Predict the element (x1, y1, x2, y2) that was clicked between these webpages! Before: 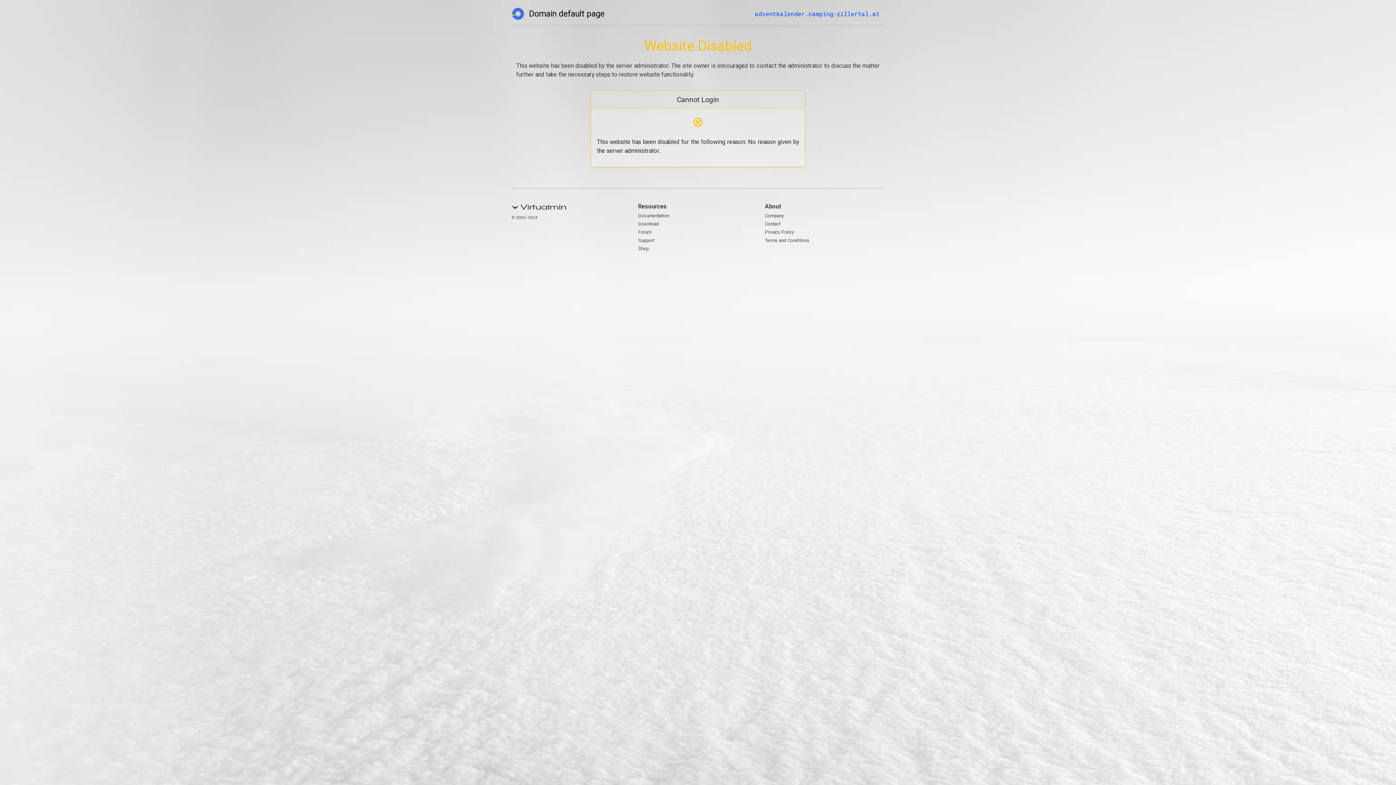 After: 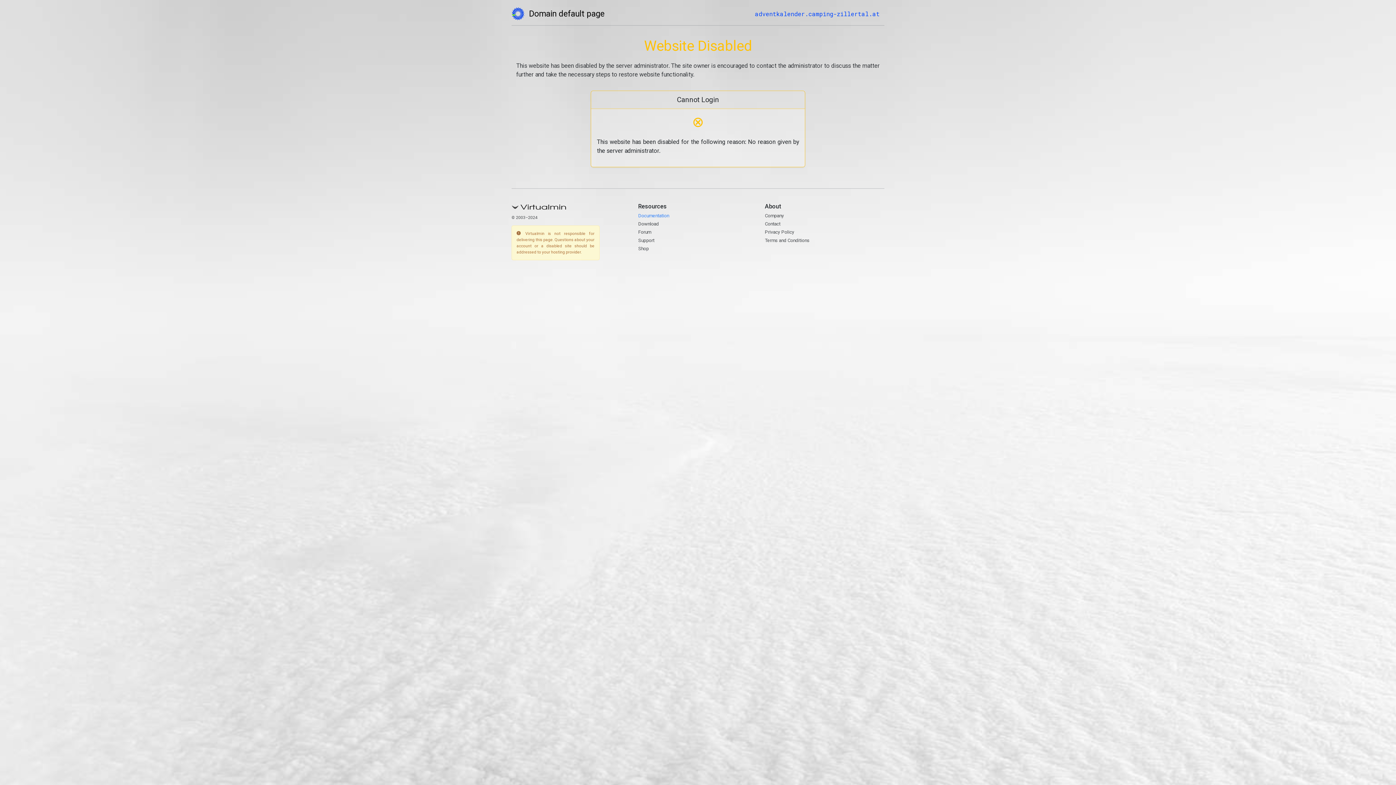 Action: label: Documentation bbox: (638, 212, 669, 218)